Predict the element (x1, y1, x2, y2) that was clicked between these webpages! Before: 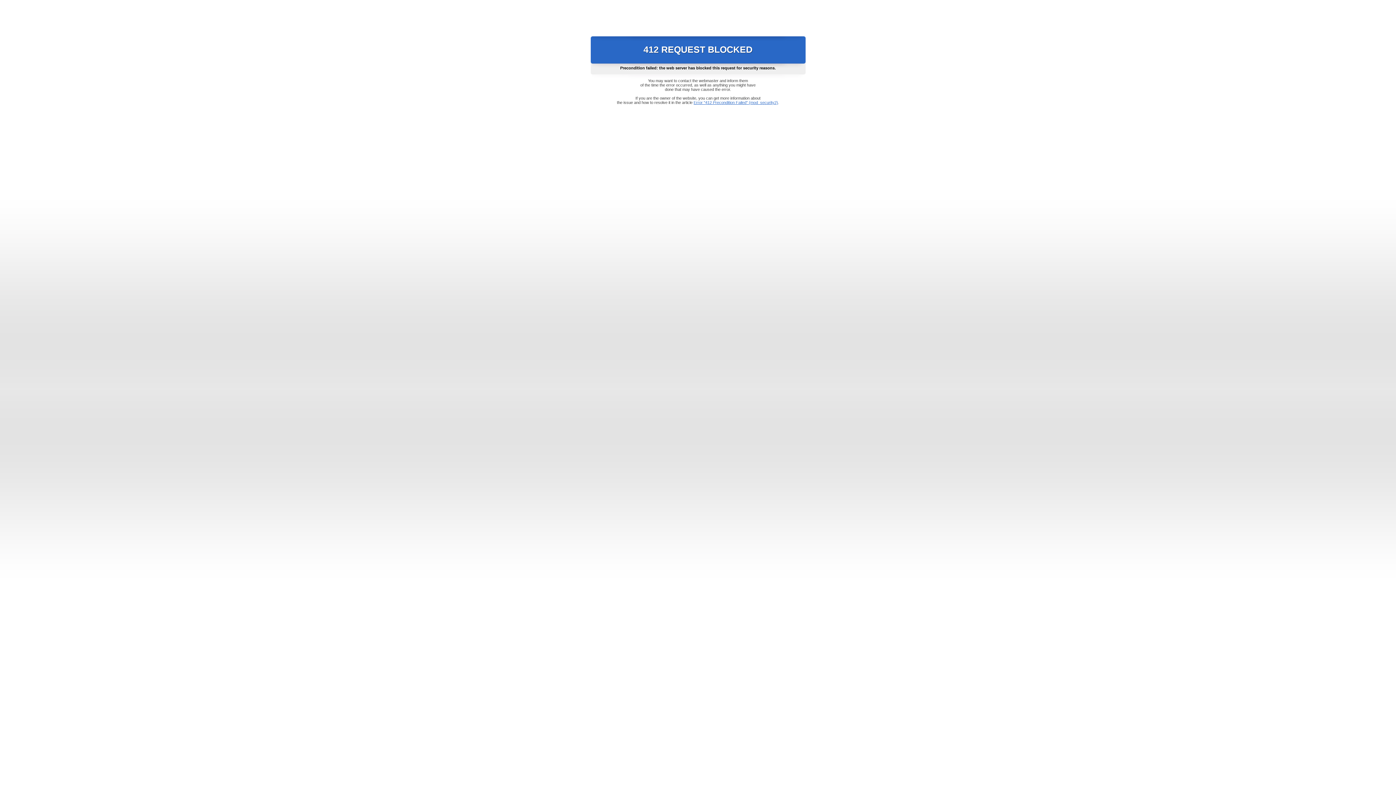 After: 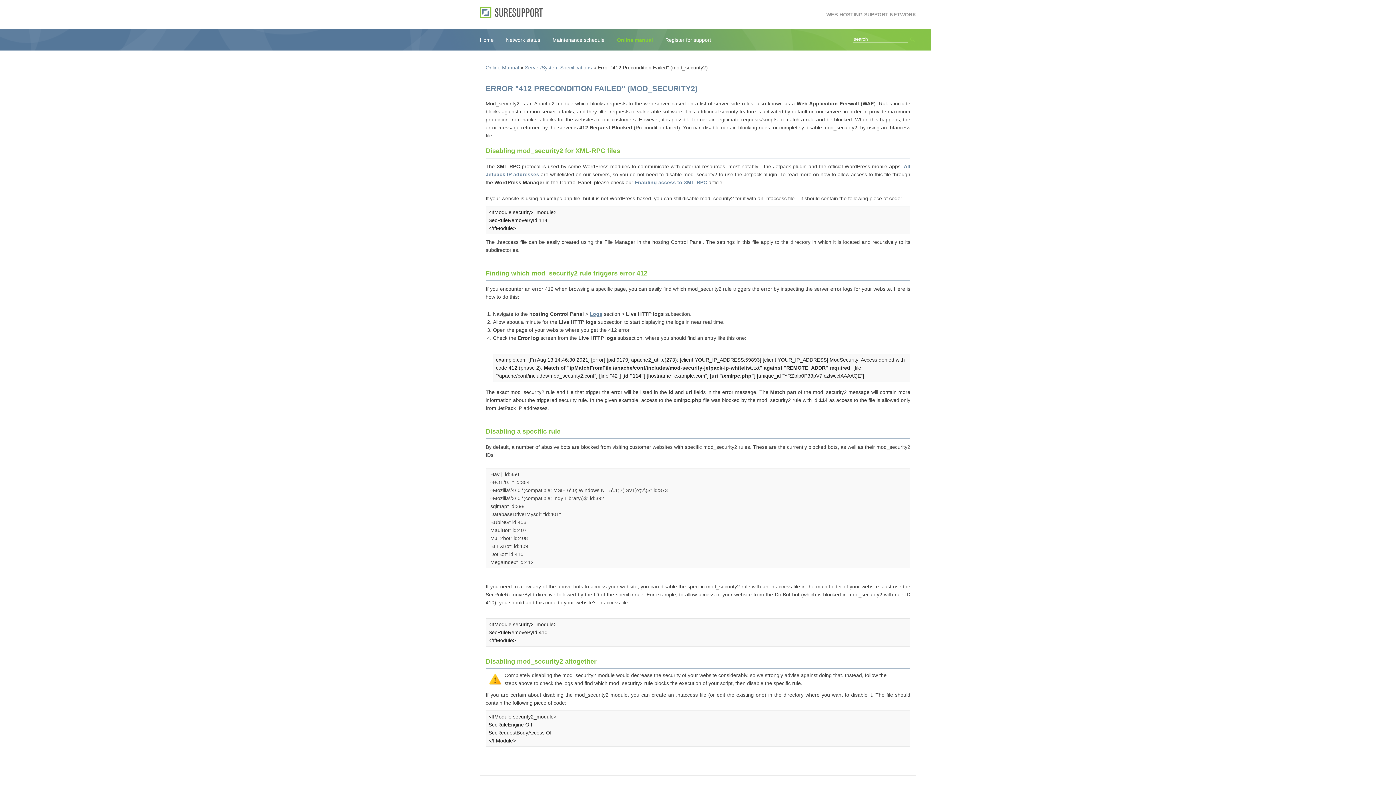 Action: bbox: (693, 100, 778, 104) label: Error "412 Precondition Failed" (mod_security2)